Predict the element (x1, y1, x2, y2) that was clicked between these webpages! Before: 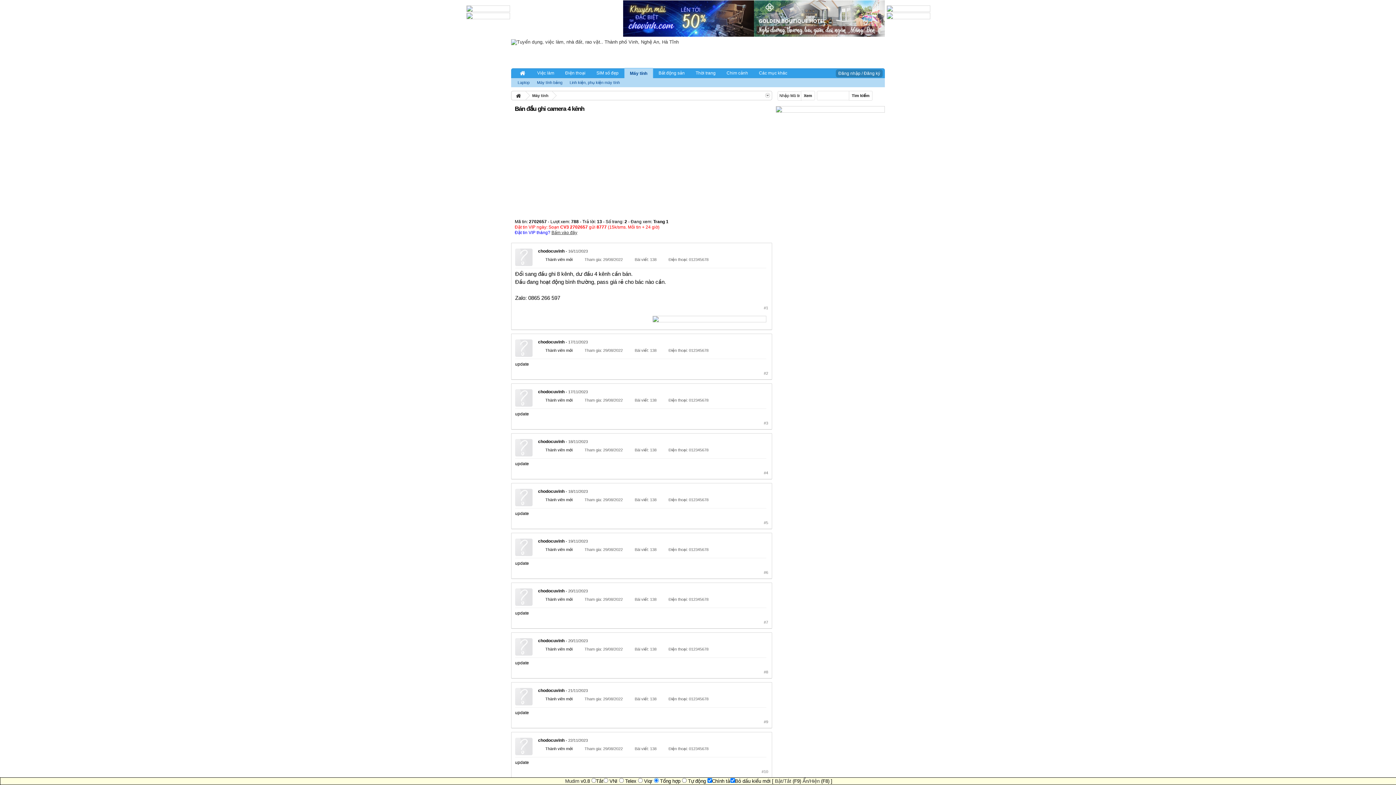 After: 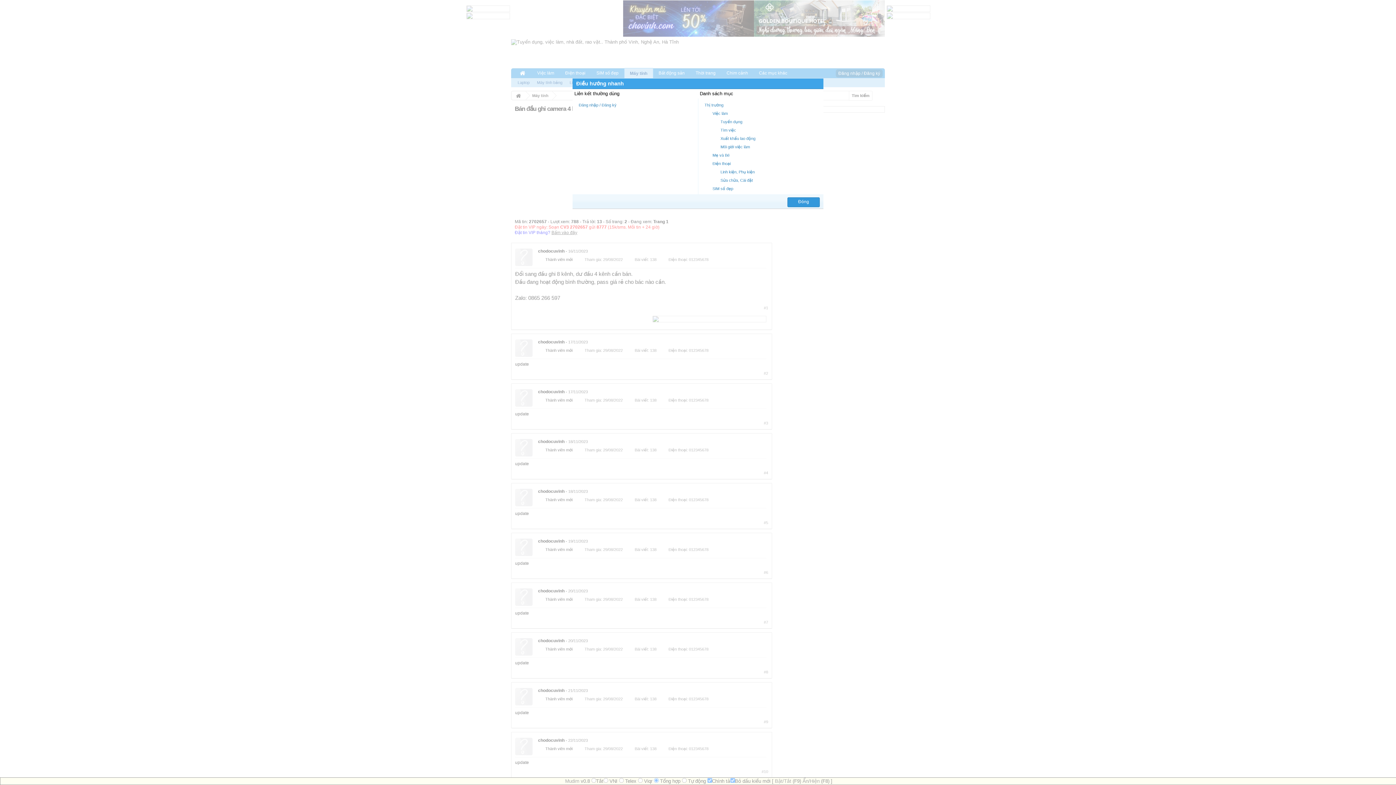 Action: bbox: (765, 93, 770, 97)